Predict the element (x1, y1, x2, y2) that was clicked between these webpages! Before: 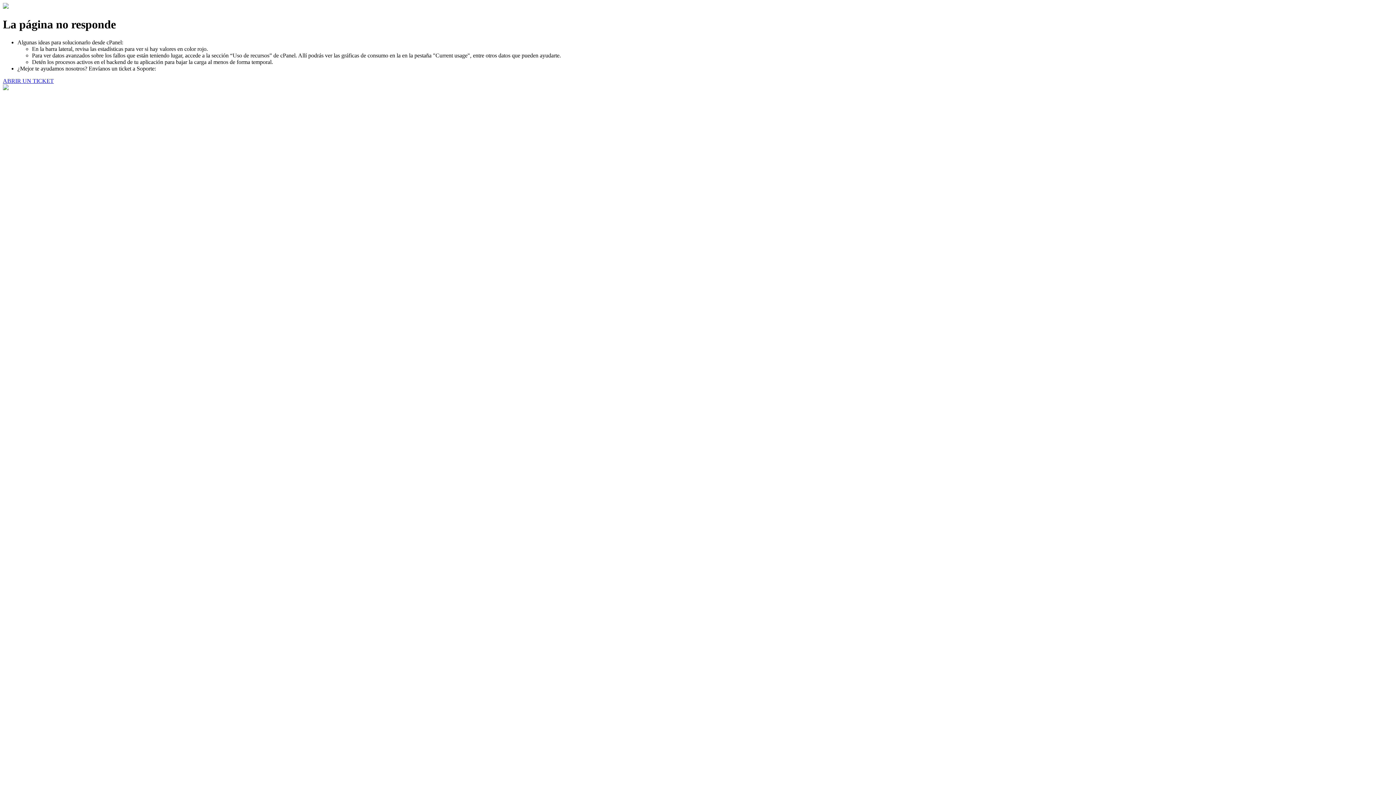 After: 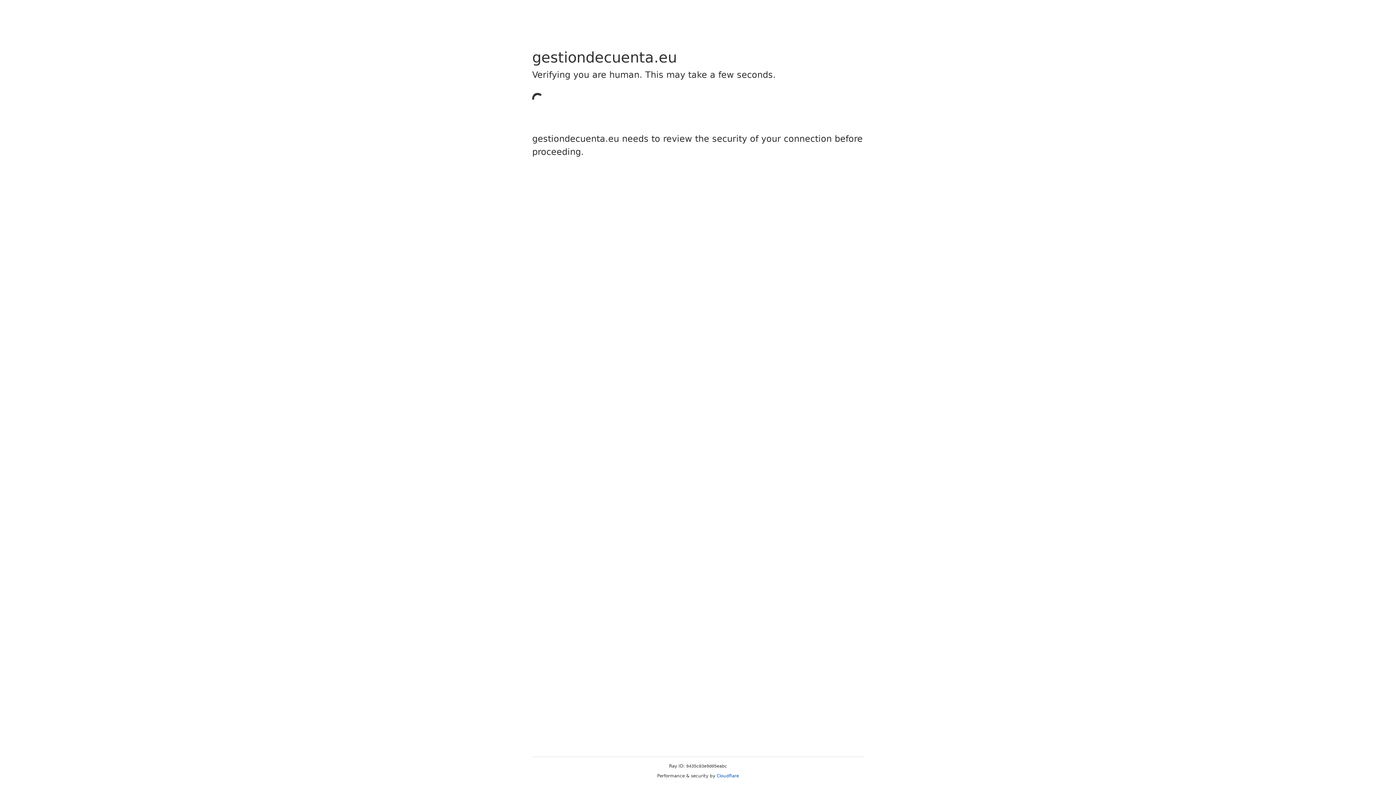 Action: label: ABRIR UN TICKET bbox: (2, 77, 53, 83)